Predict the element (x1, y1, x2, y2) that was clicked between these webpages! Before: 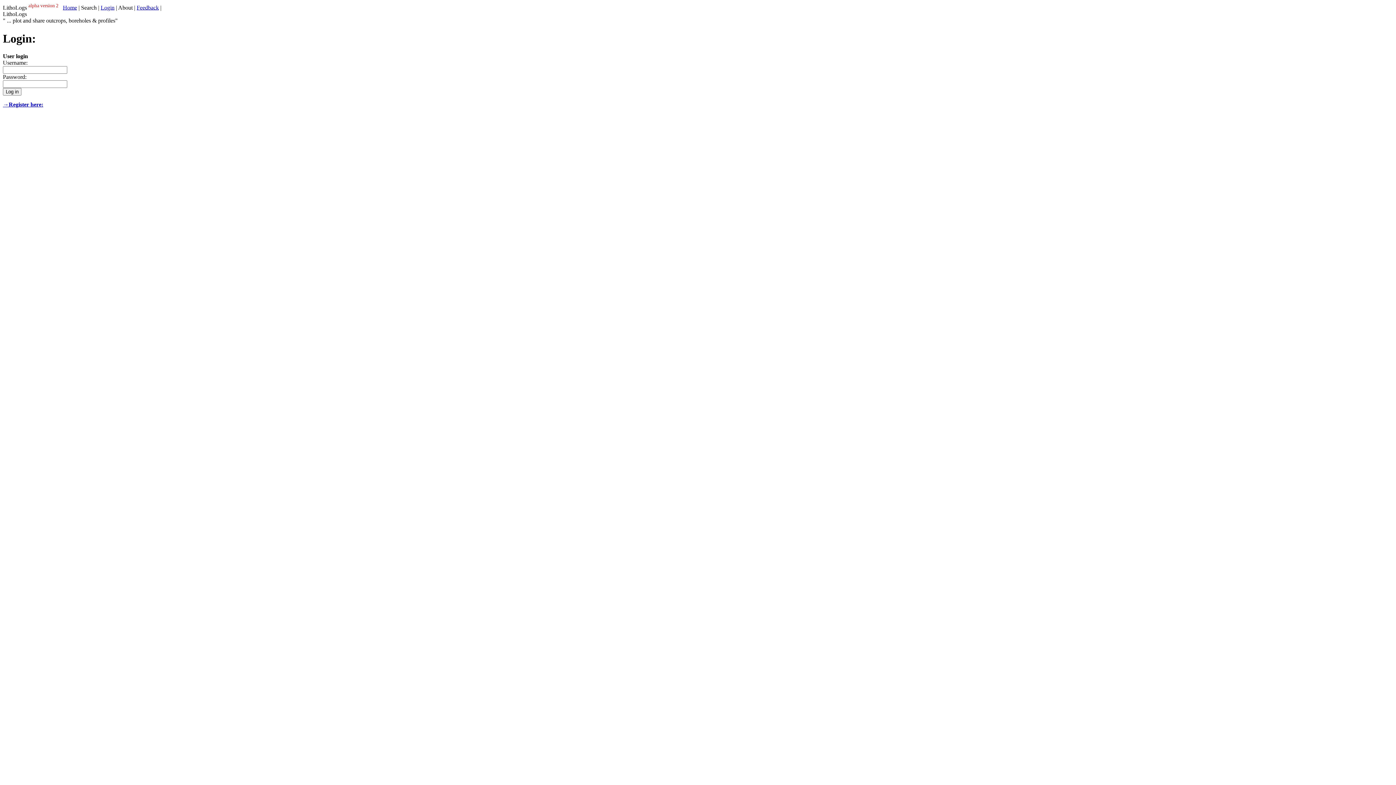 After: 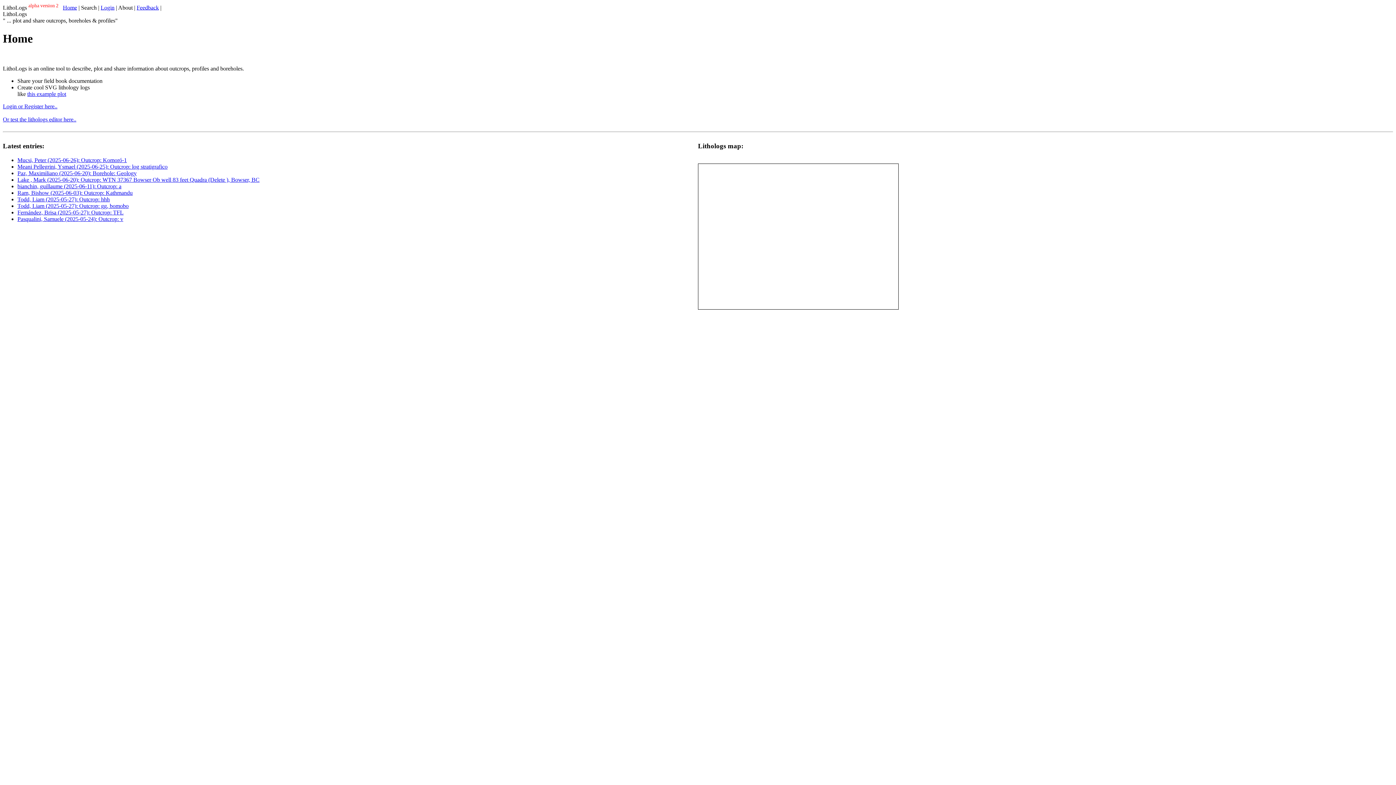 Action: bbox: (62, 4, 77, 10) label: Home